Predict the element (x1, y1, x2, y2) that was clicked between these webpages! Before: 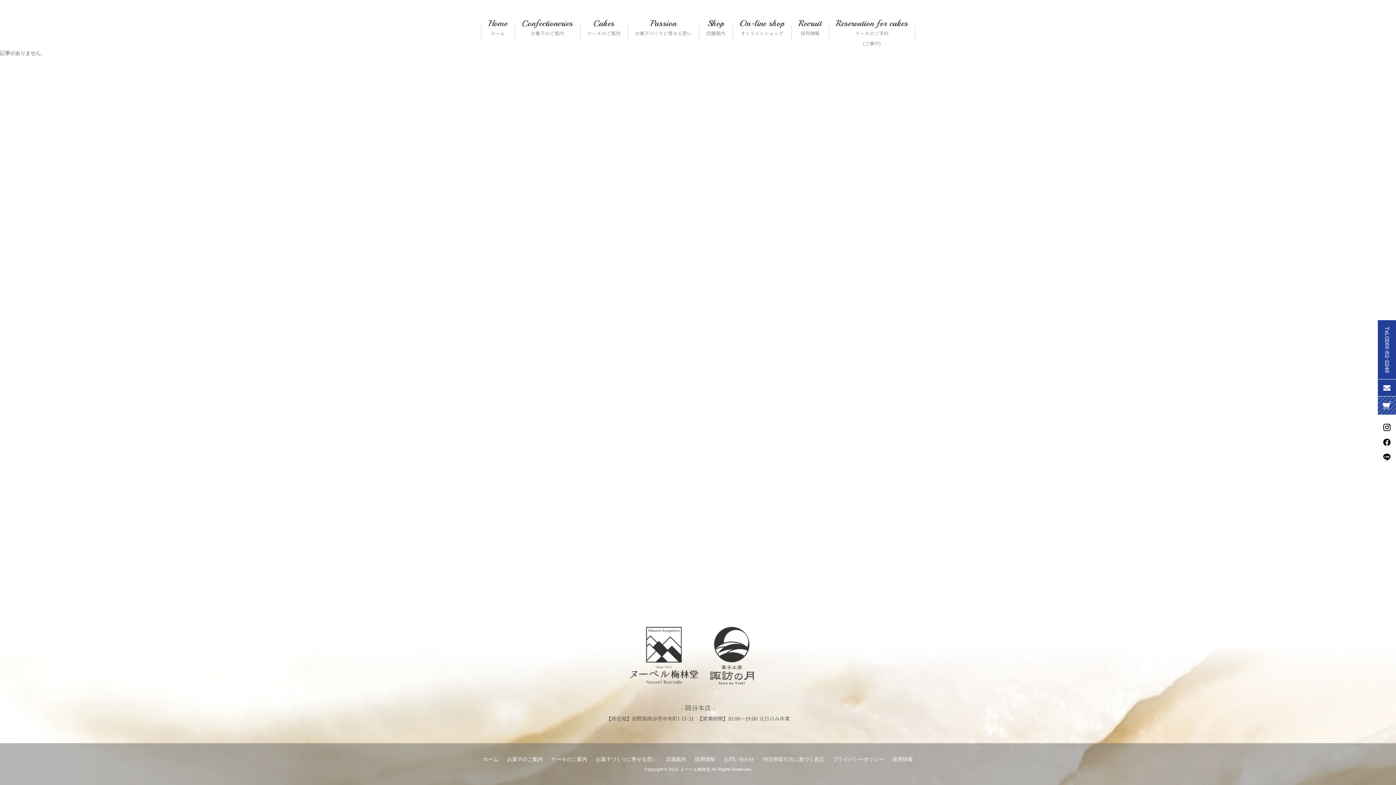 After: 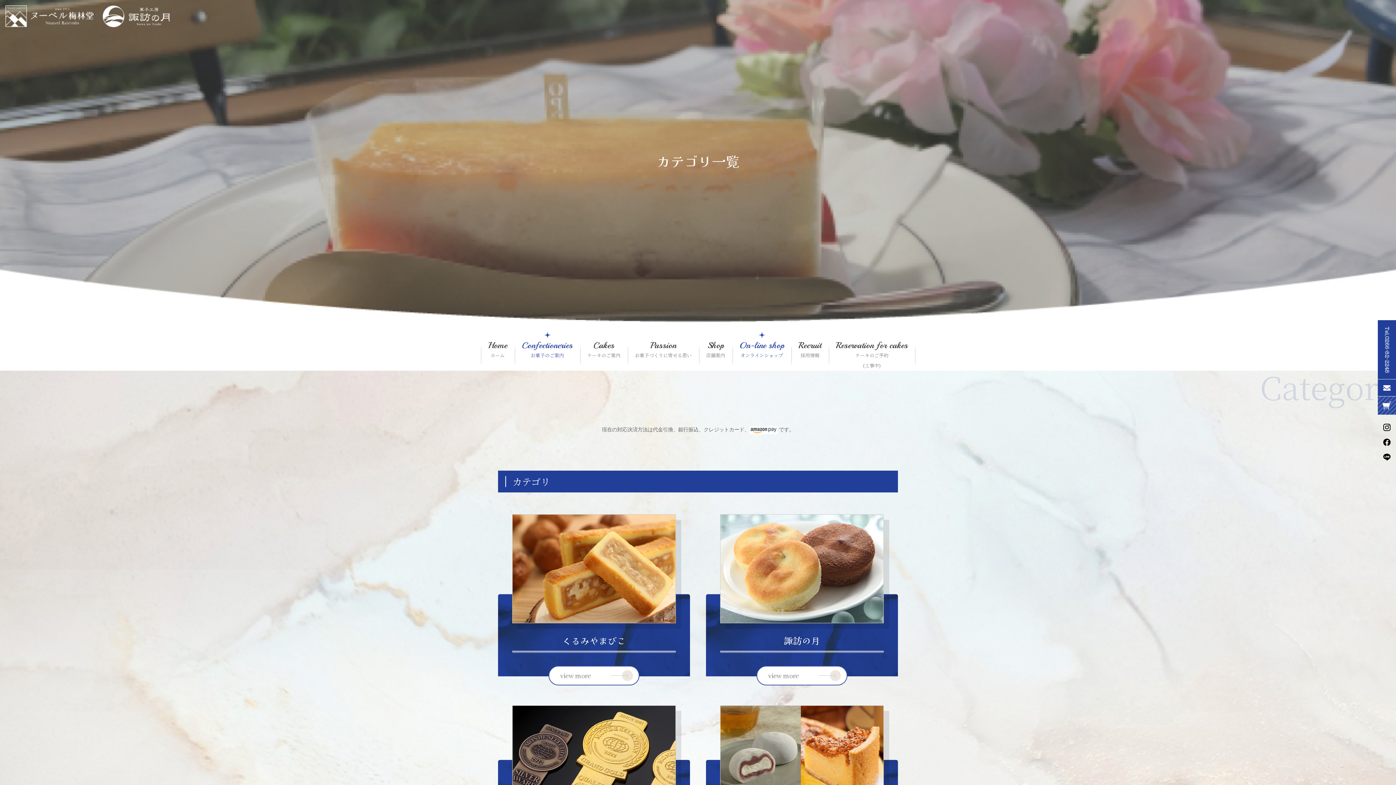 Action: bbox: (507, 756, 542, 762) label: お菓子のご案内